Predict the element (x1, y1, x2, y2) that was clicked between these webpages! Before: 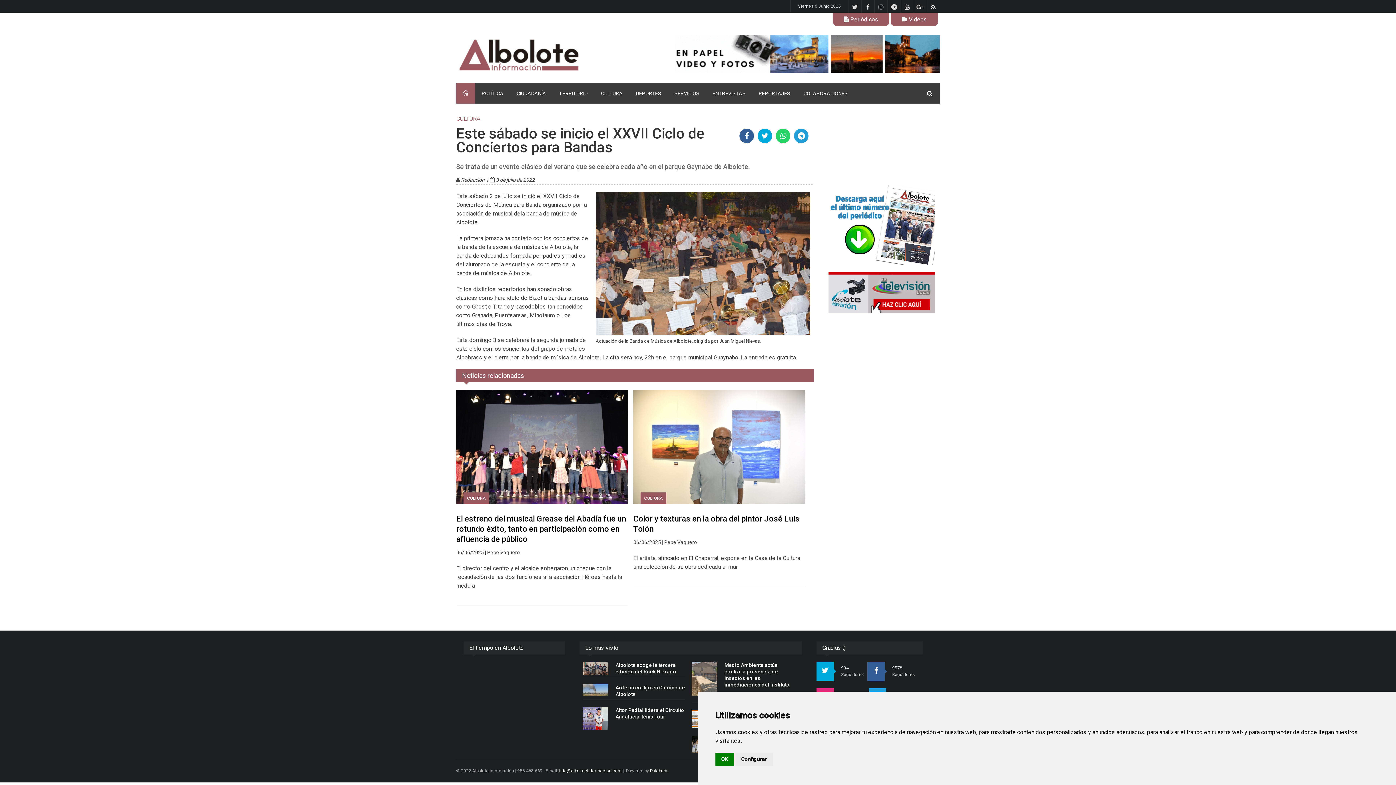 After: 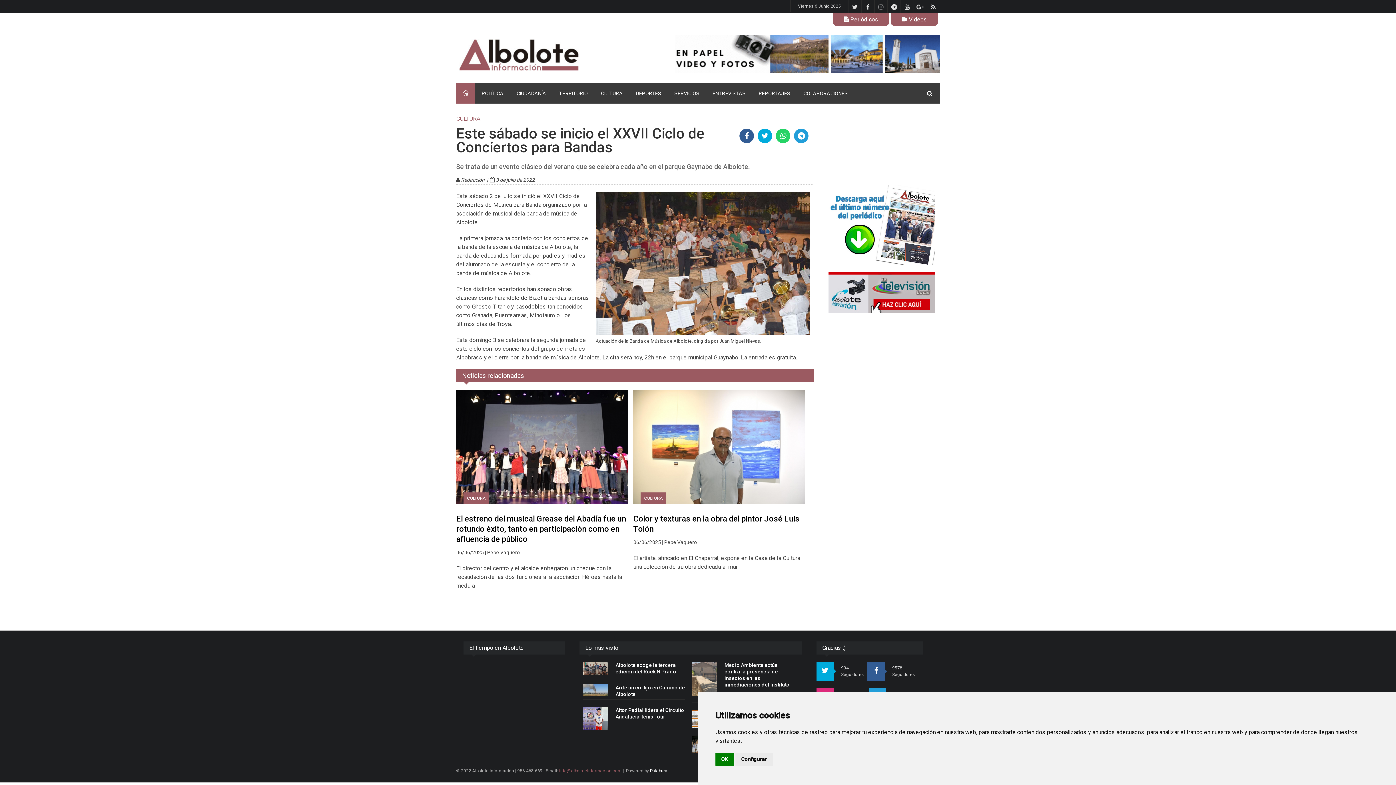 Action: label: info@alboloteinformacion.com bbox: (559, 768, 621, 773)